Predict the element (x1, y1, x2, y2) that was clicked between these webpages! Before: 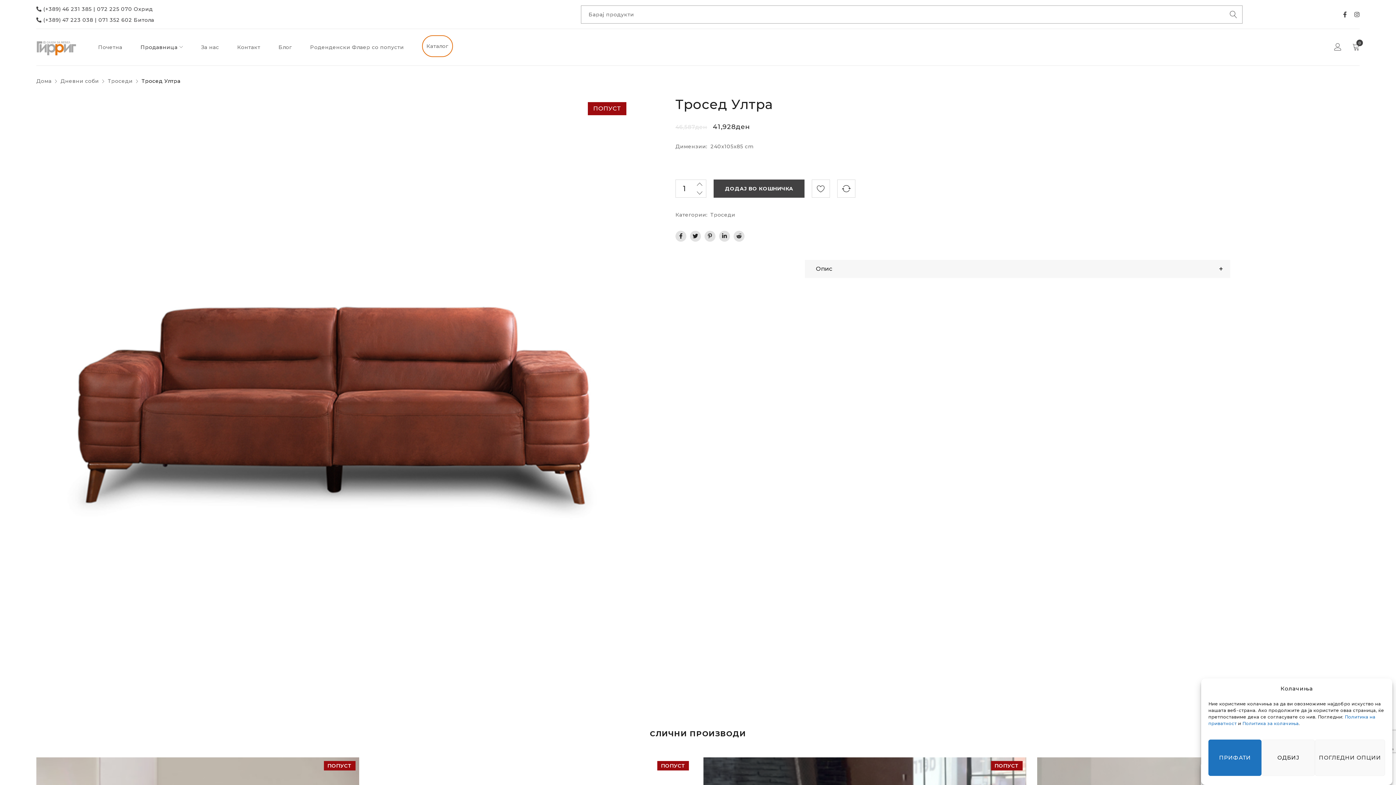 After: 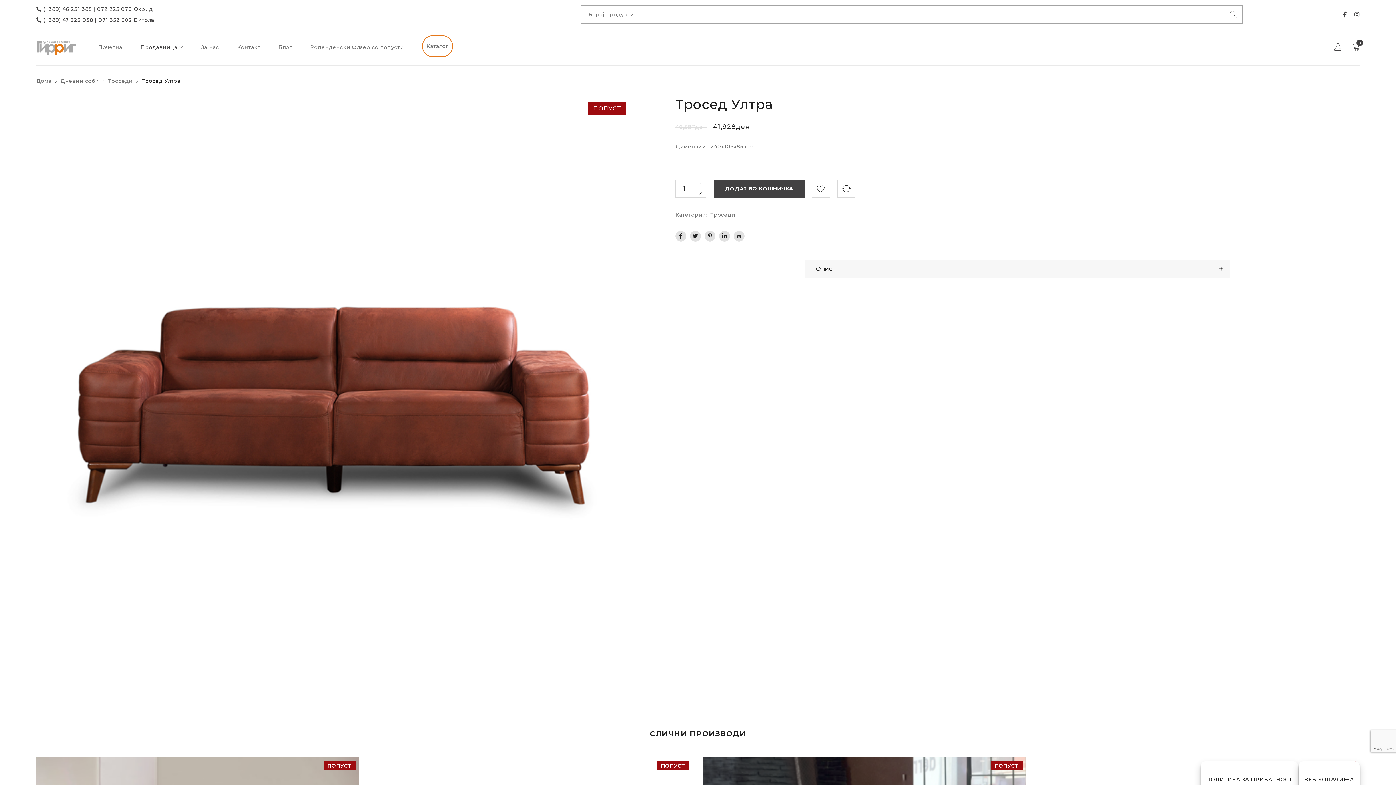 Action: label: ПРИФАТИ bbox: (1208, 740, 1261, 776)